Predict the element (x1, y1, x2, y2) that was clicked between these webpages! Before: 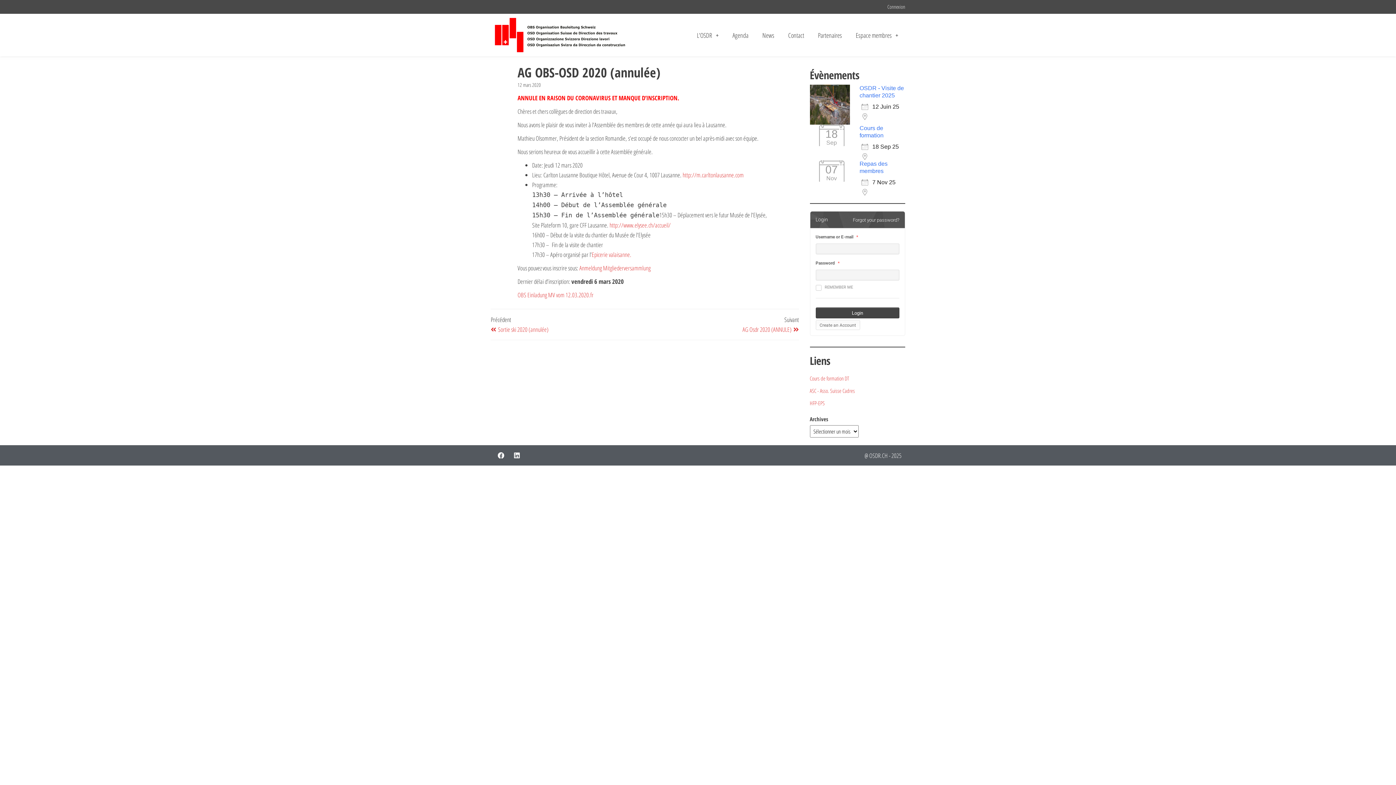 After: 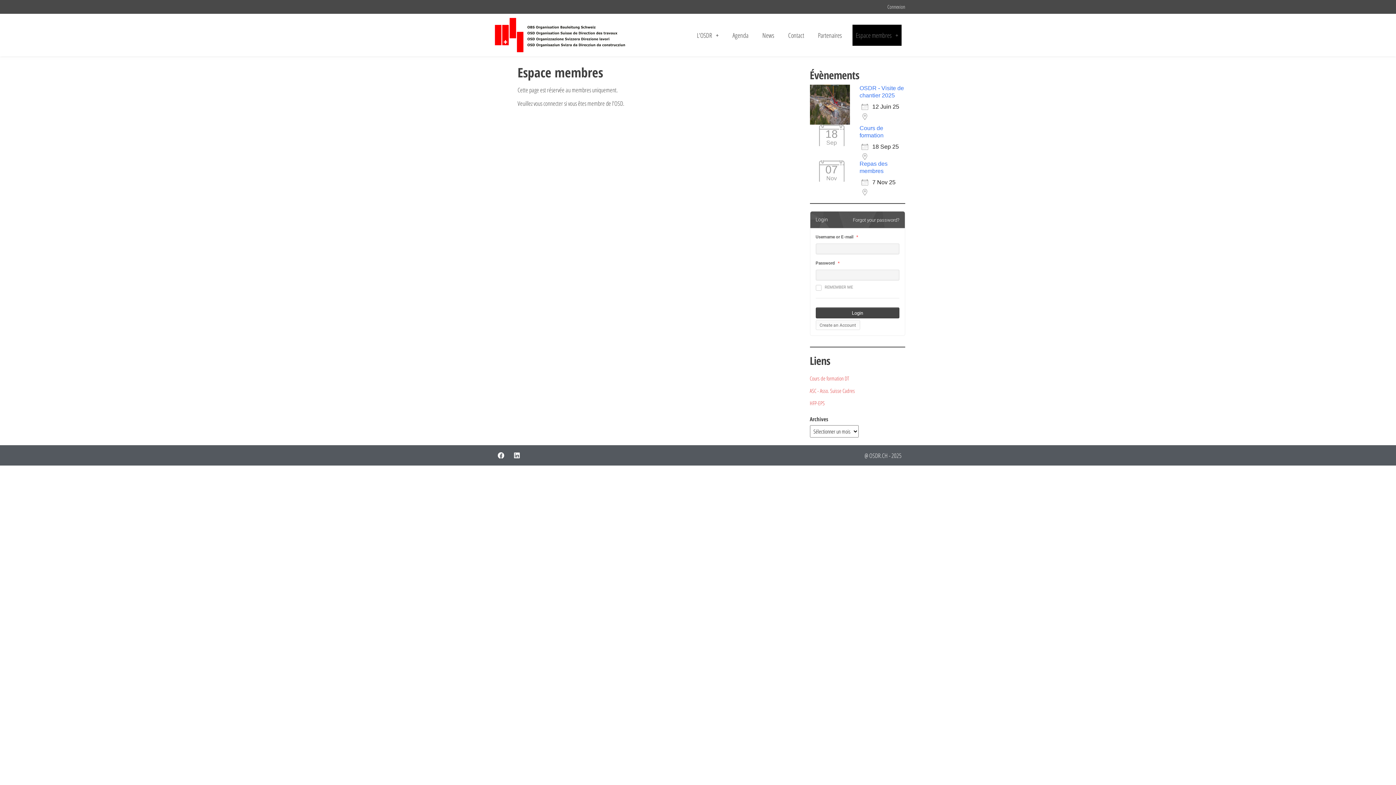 Action: label: Espace membres bbox: (852, 24, 901, 45)